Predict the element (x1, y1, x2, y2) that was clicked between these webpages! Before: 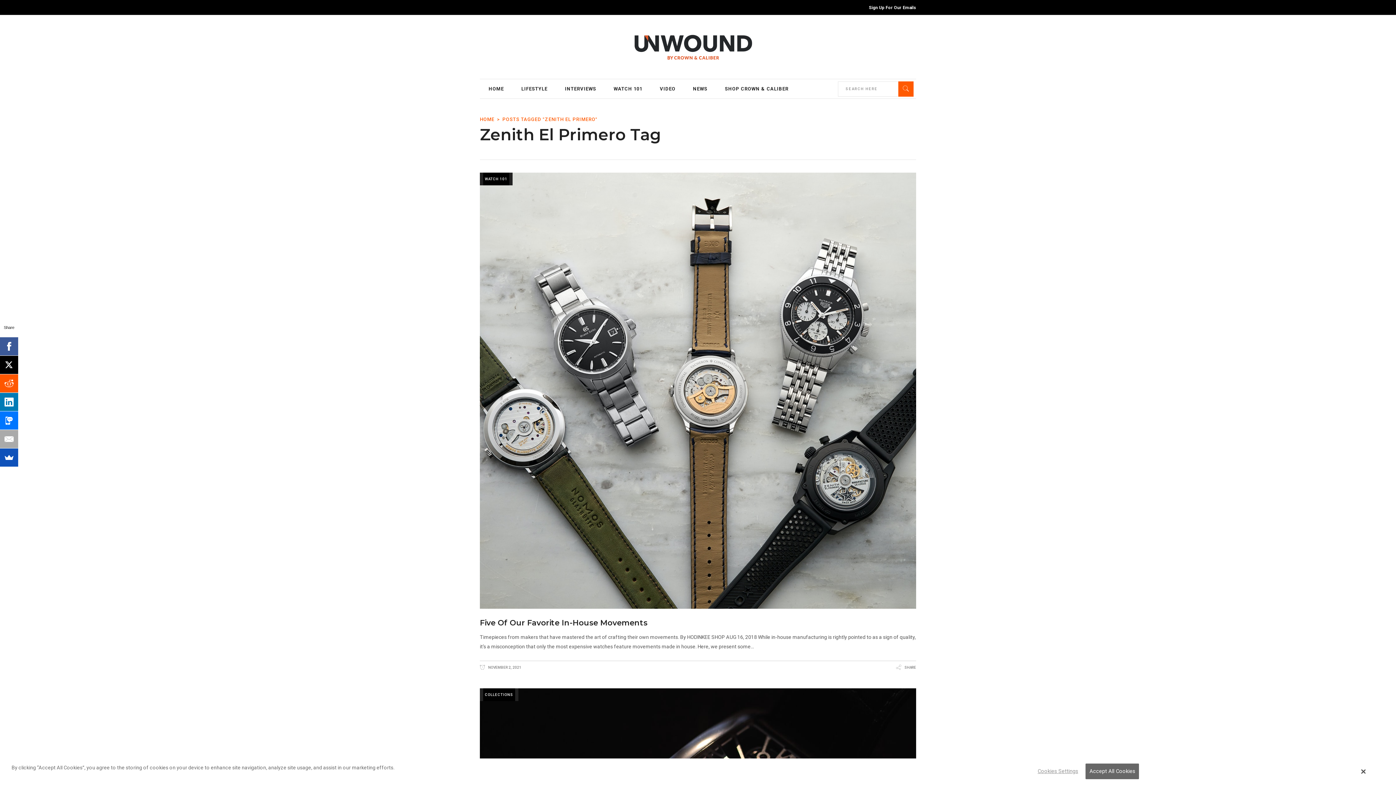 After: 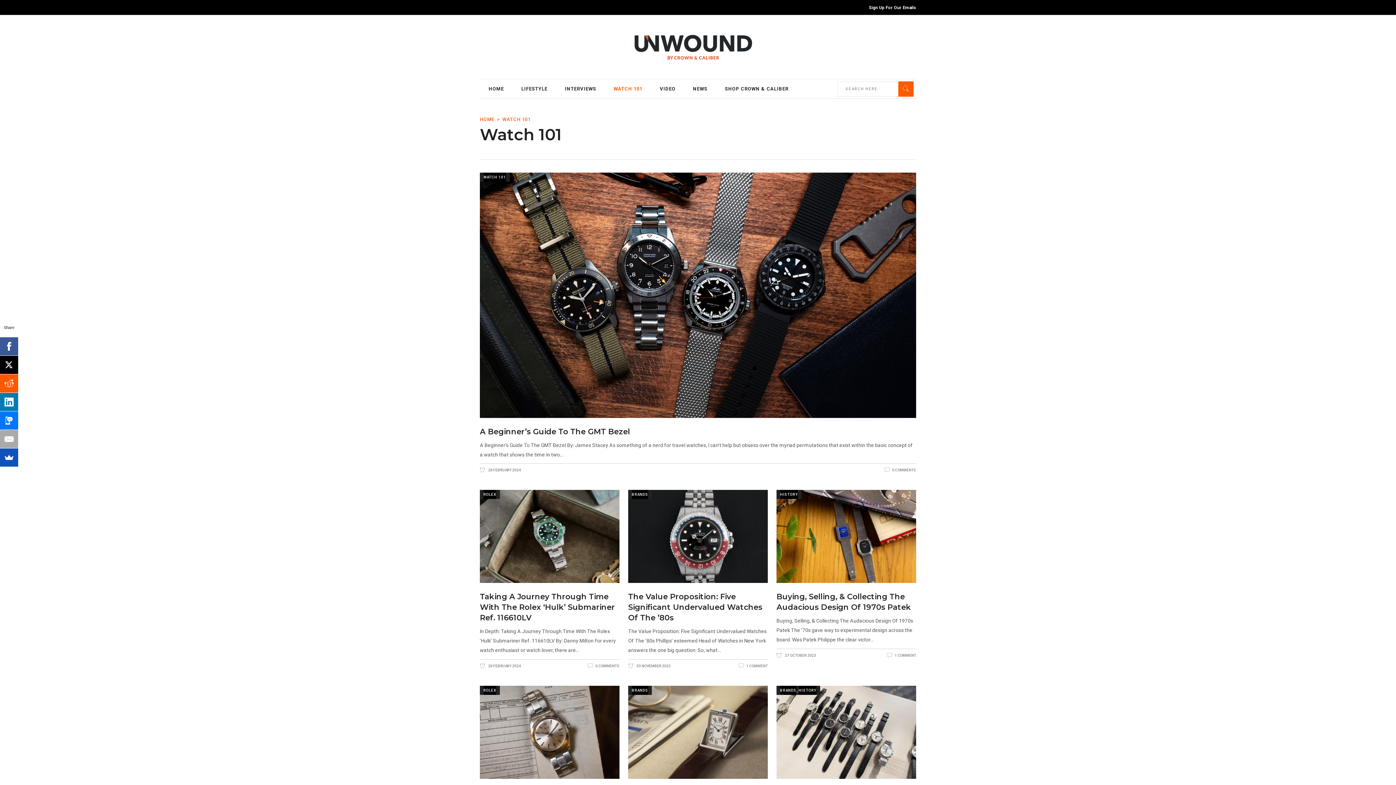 Action: bbox: (605, 79, 651, 98) label: WATCH 101